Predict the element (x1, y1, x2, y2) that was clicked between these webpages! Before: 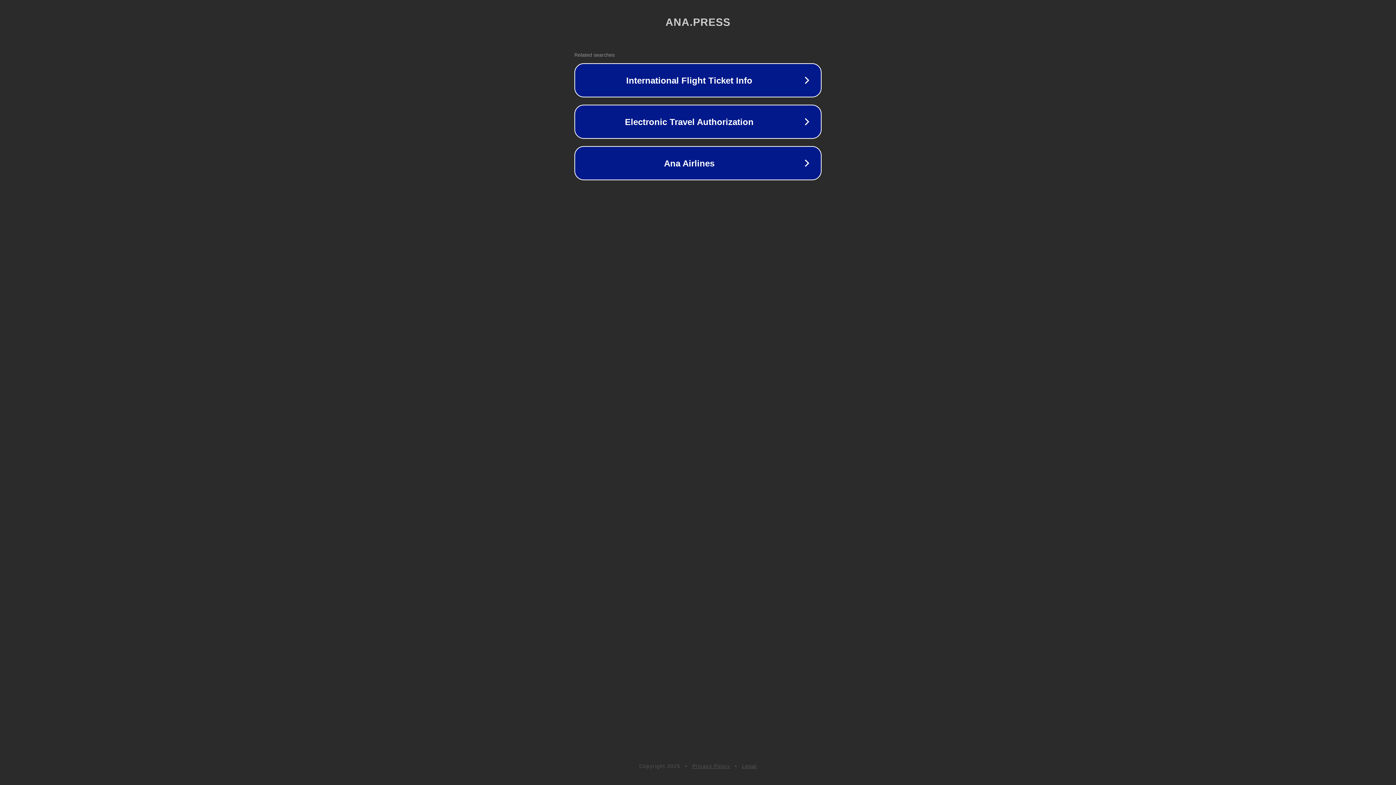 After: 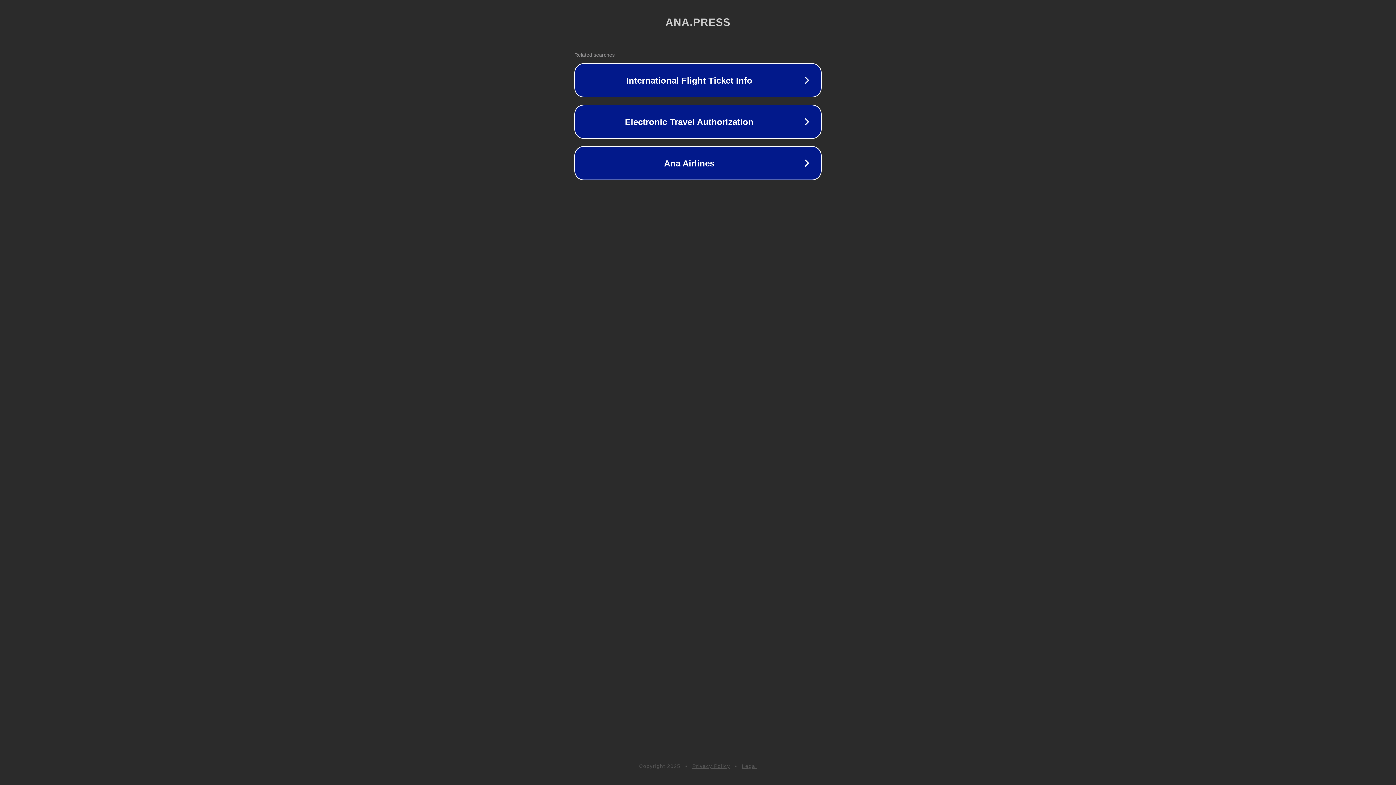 Action: bbox: (742, 763, 757, 769) label: Legal